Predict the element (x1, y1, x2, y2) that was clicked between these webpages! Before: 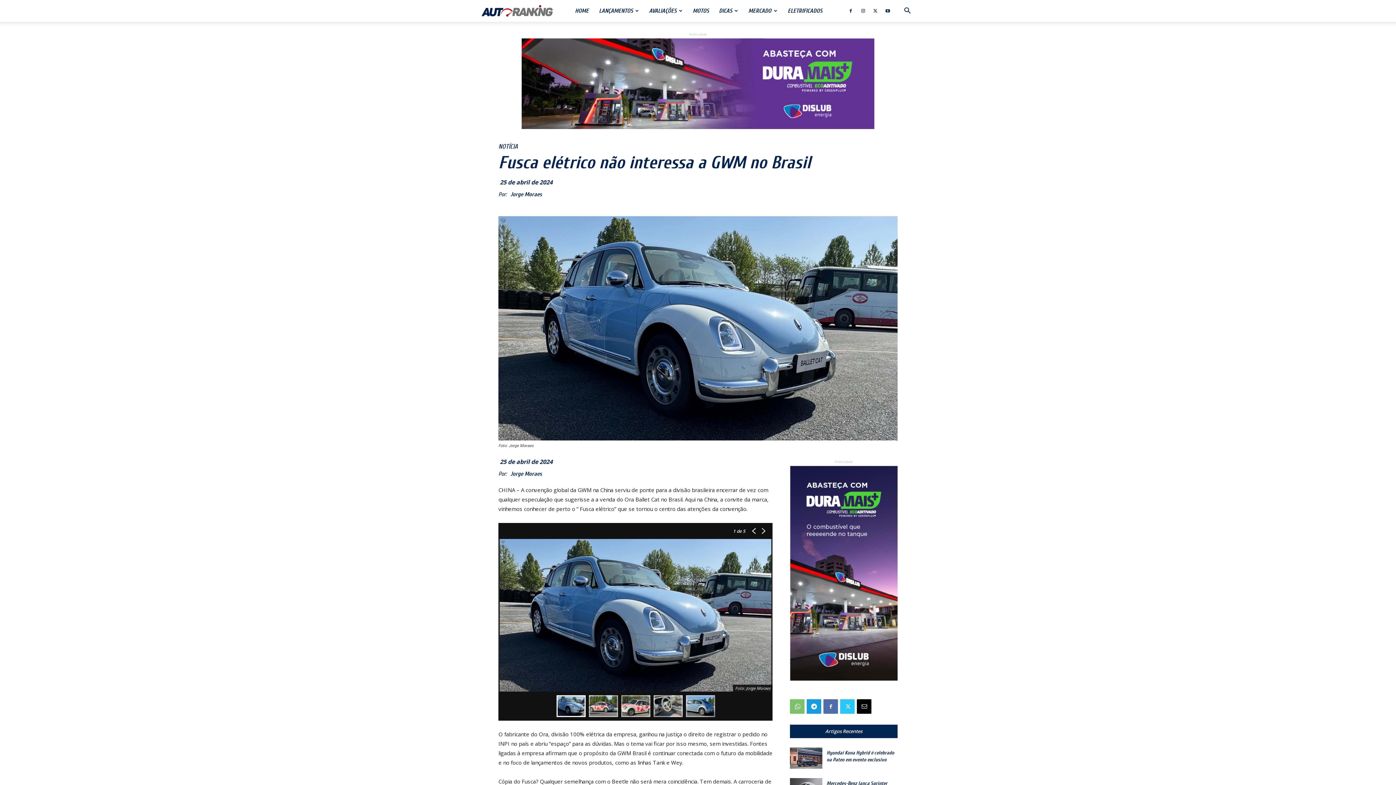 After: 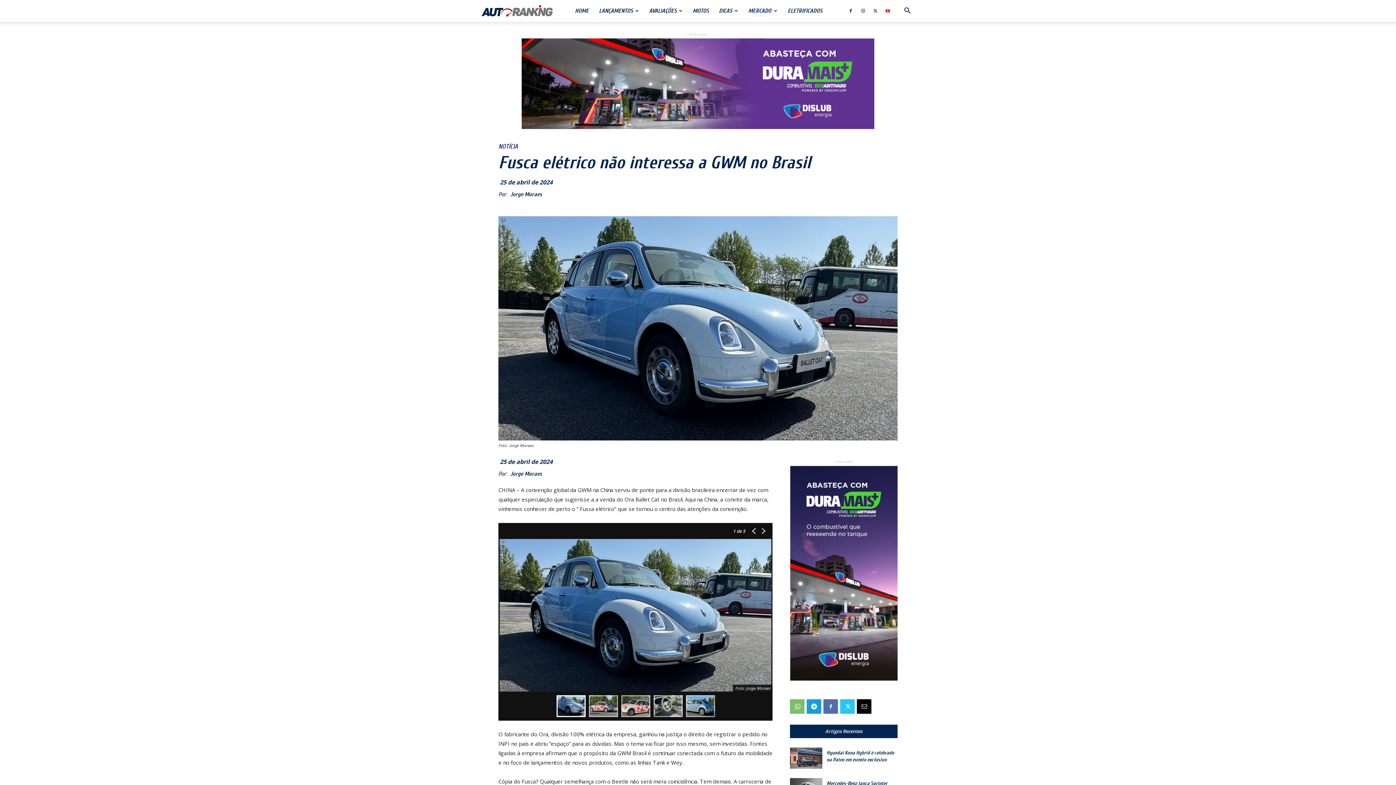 Action: bbox: (882, 0, 893, 21)